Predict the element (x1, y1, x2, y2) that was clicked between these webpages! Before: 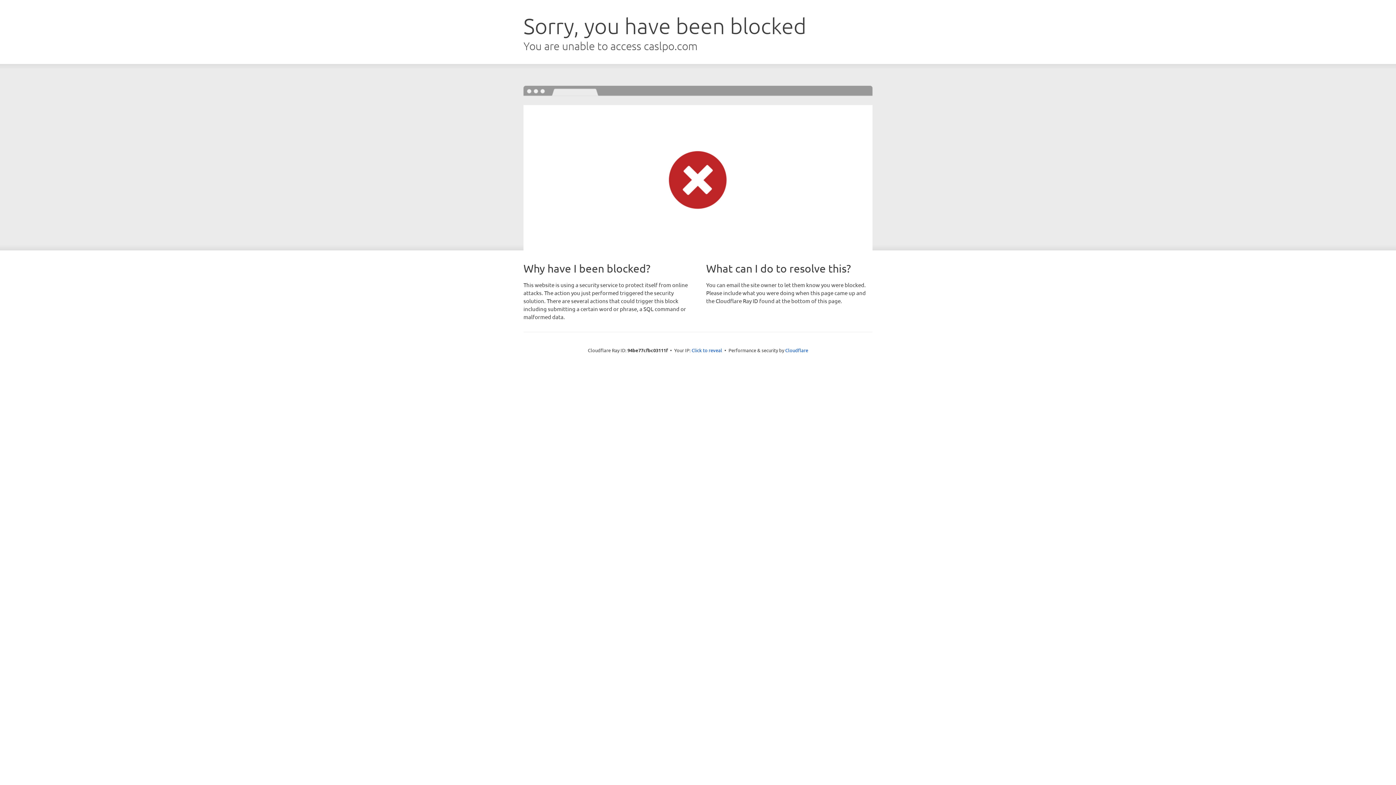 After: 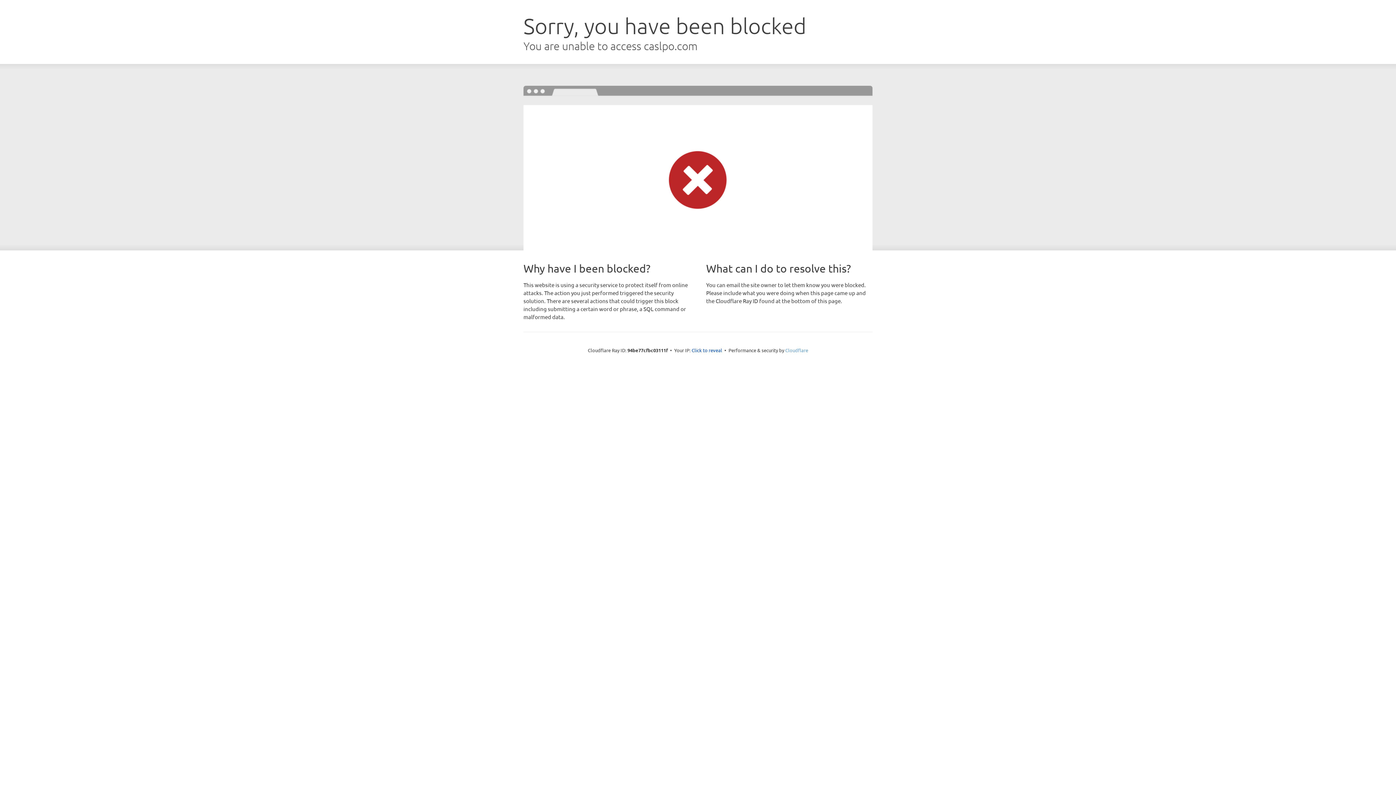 Action: bbox: (785, 347, 808, 353) label: Cloudflare